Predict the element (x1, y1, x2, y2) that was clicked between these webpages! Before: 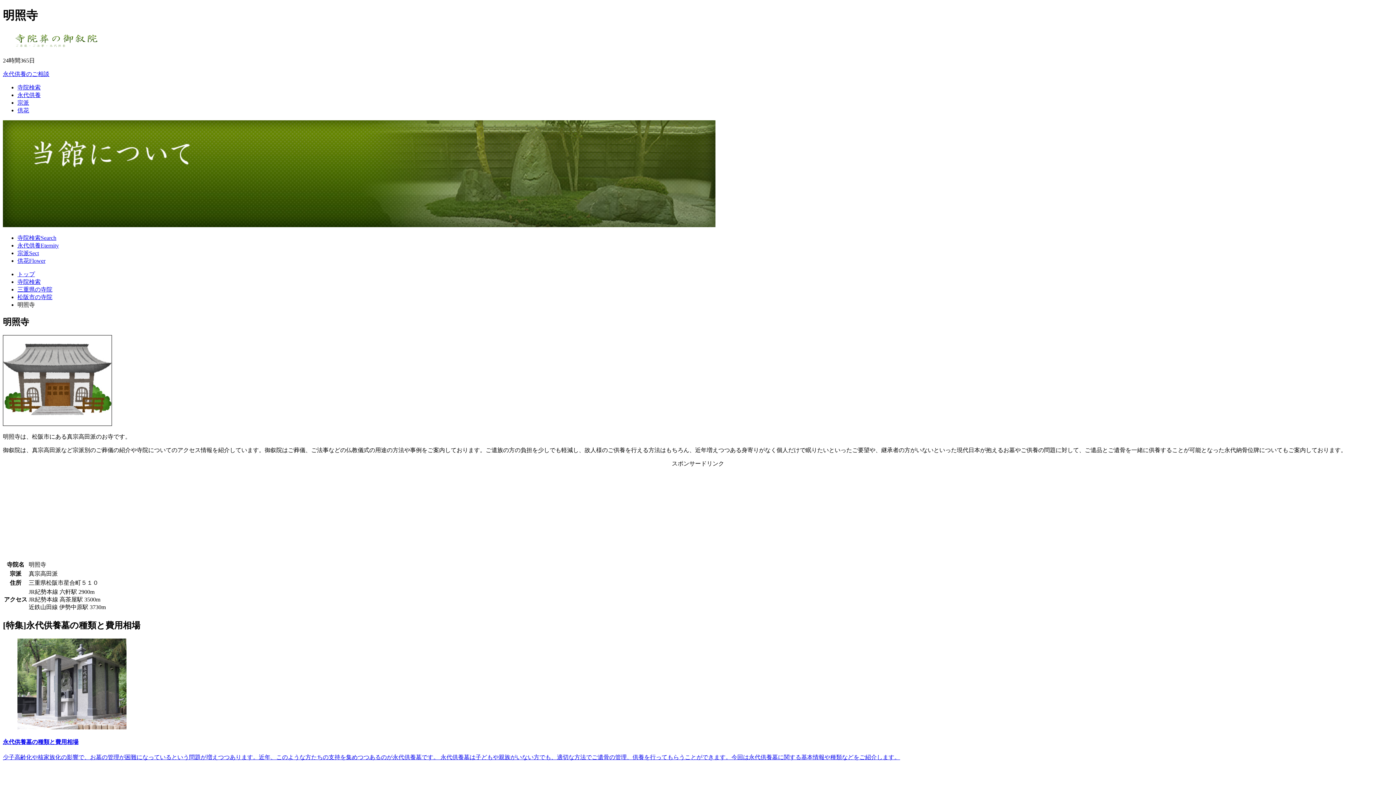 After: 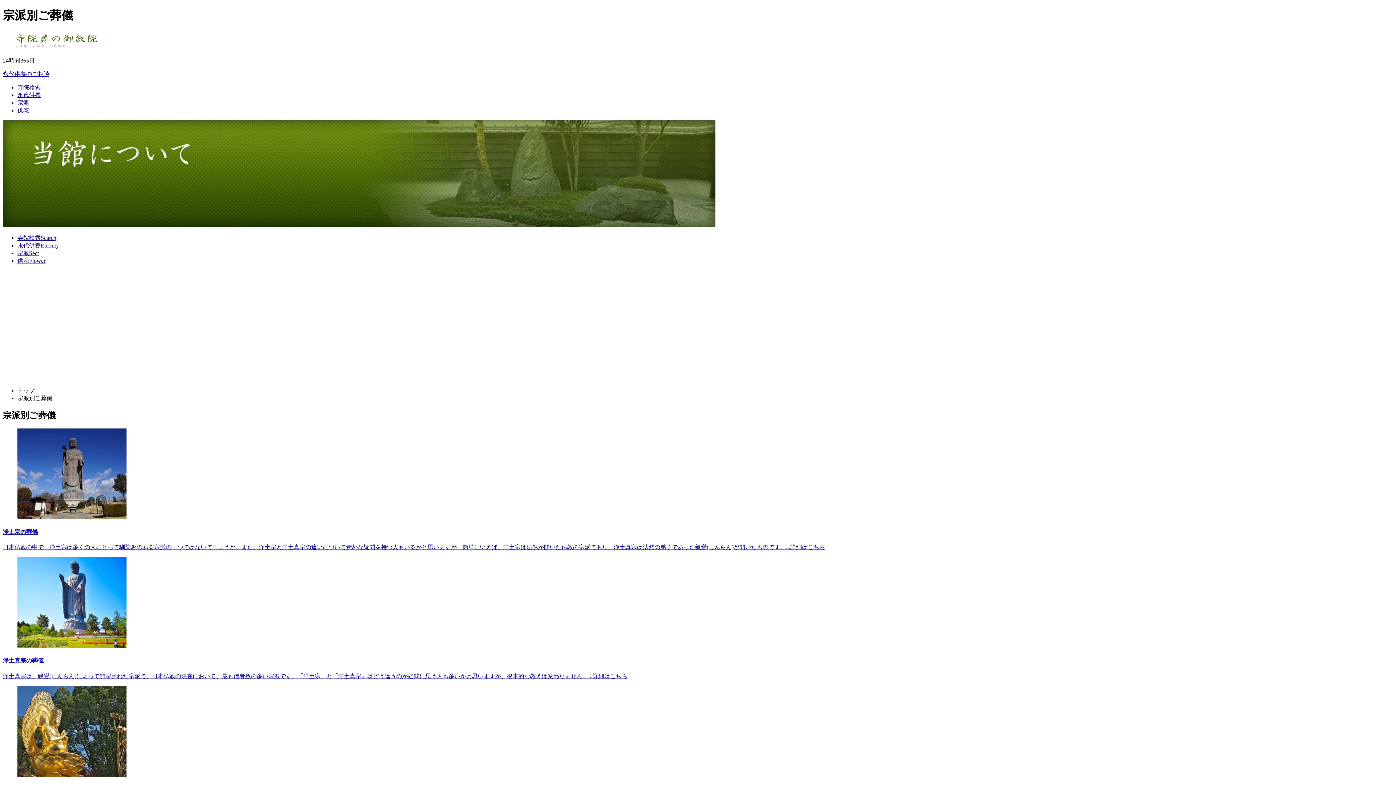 Action: bbox: (17, 99, 29, 105) label: 宗派